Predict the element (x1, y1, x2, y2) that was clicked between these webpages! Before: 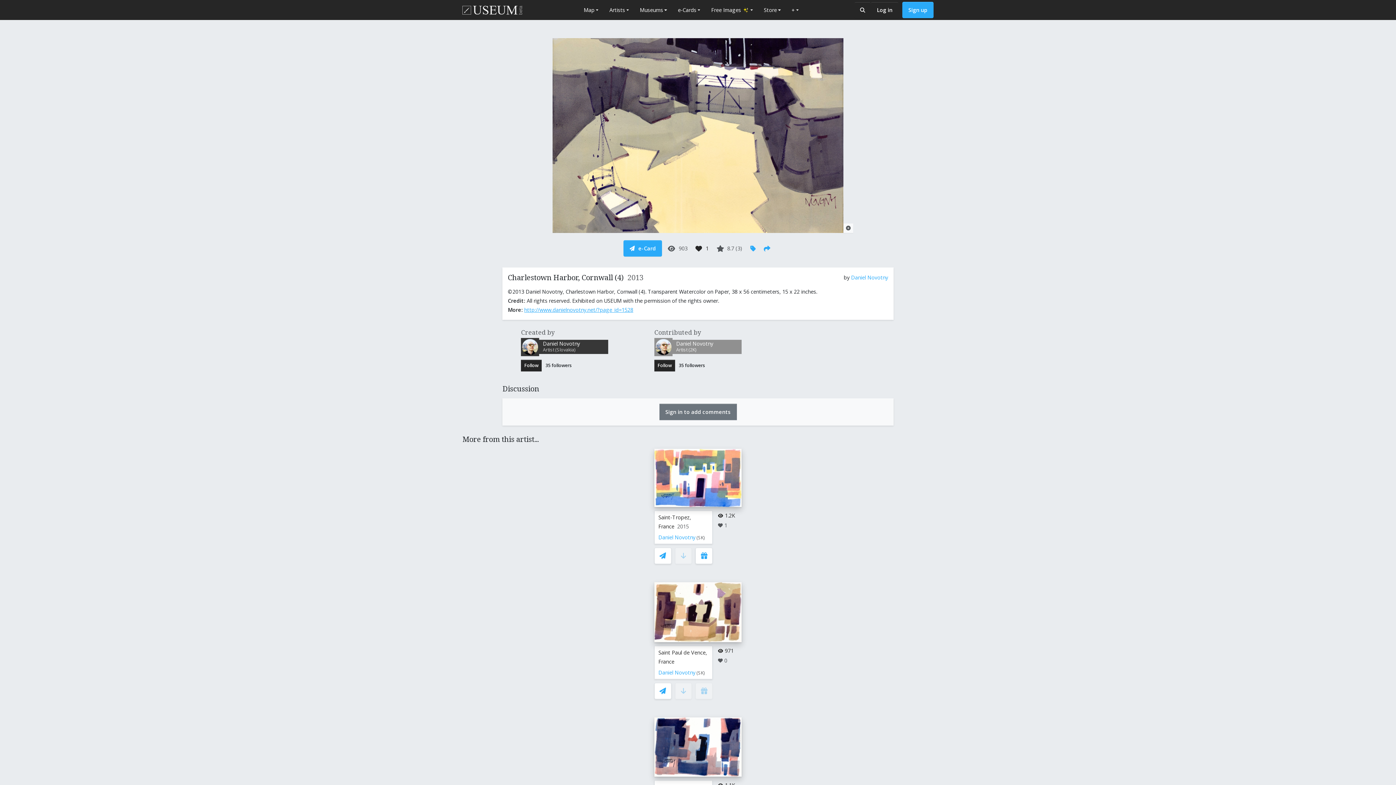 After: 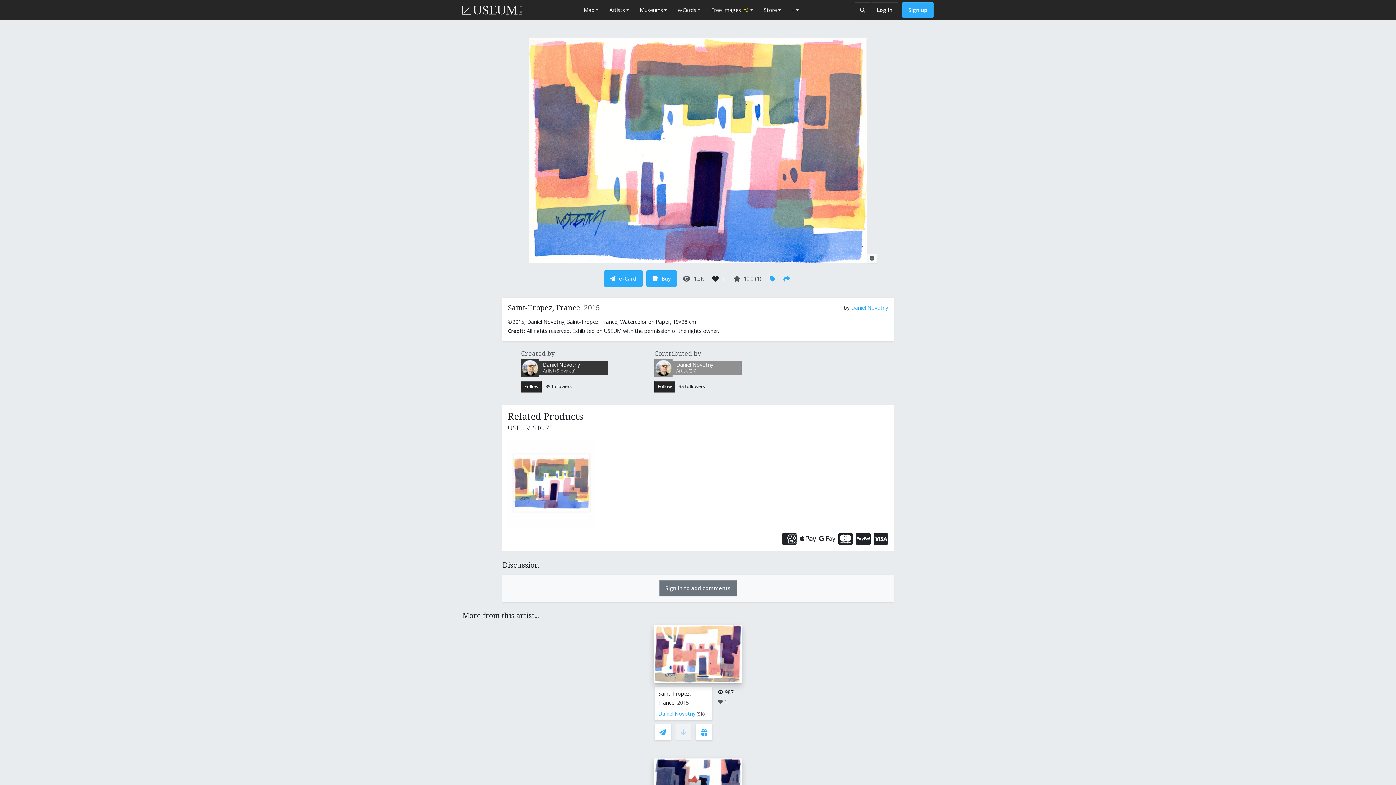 Action: bbox: (654, 449, 741, 507)